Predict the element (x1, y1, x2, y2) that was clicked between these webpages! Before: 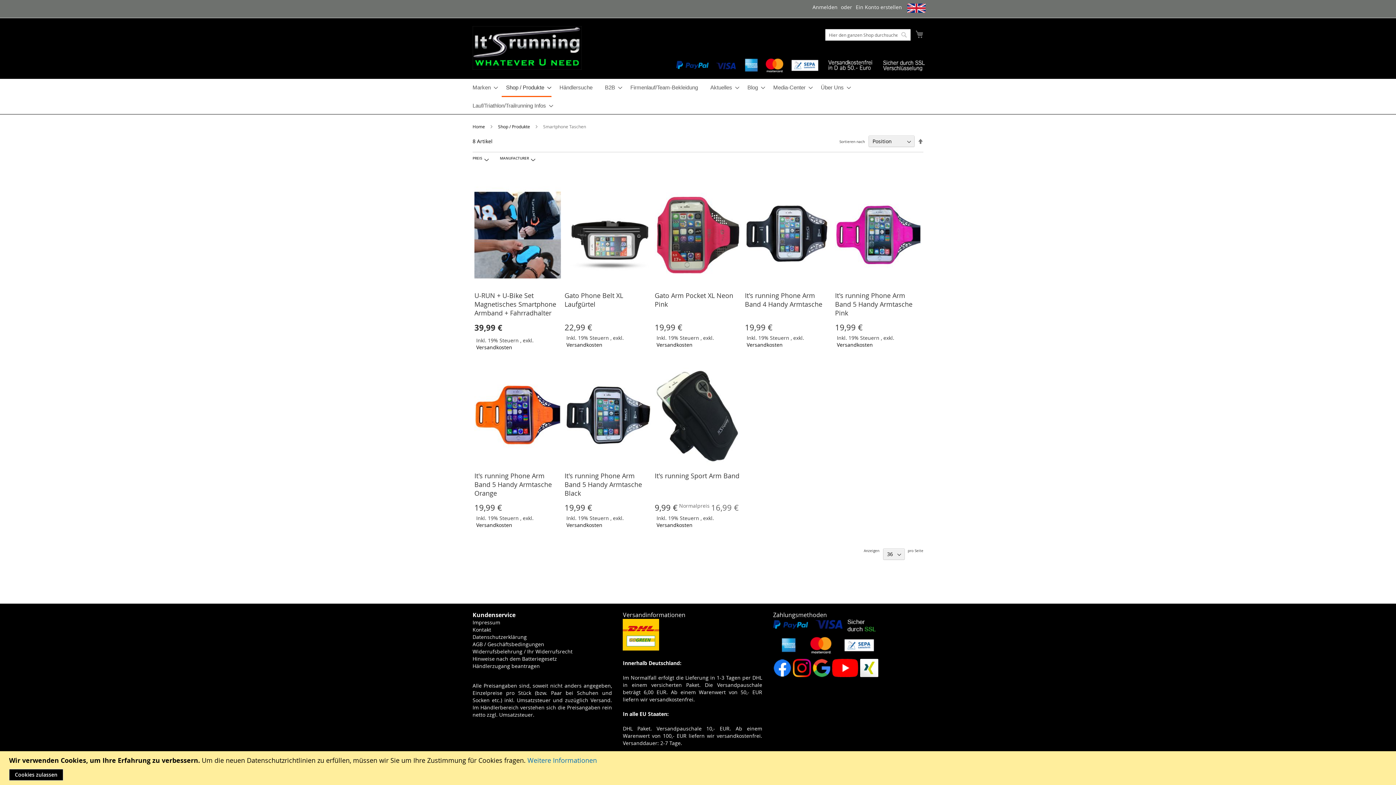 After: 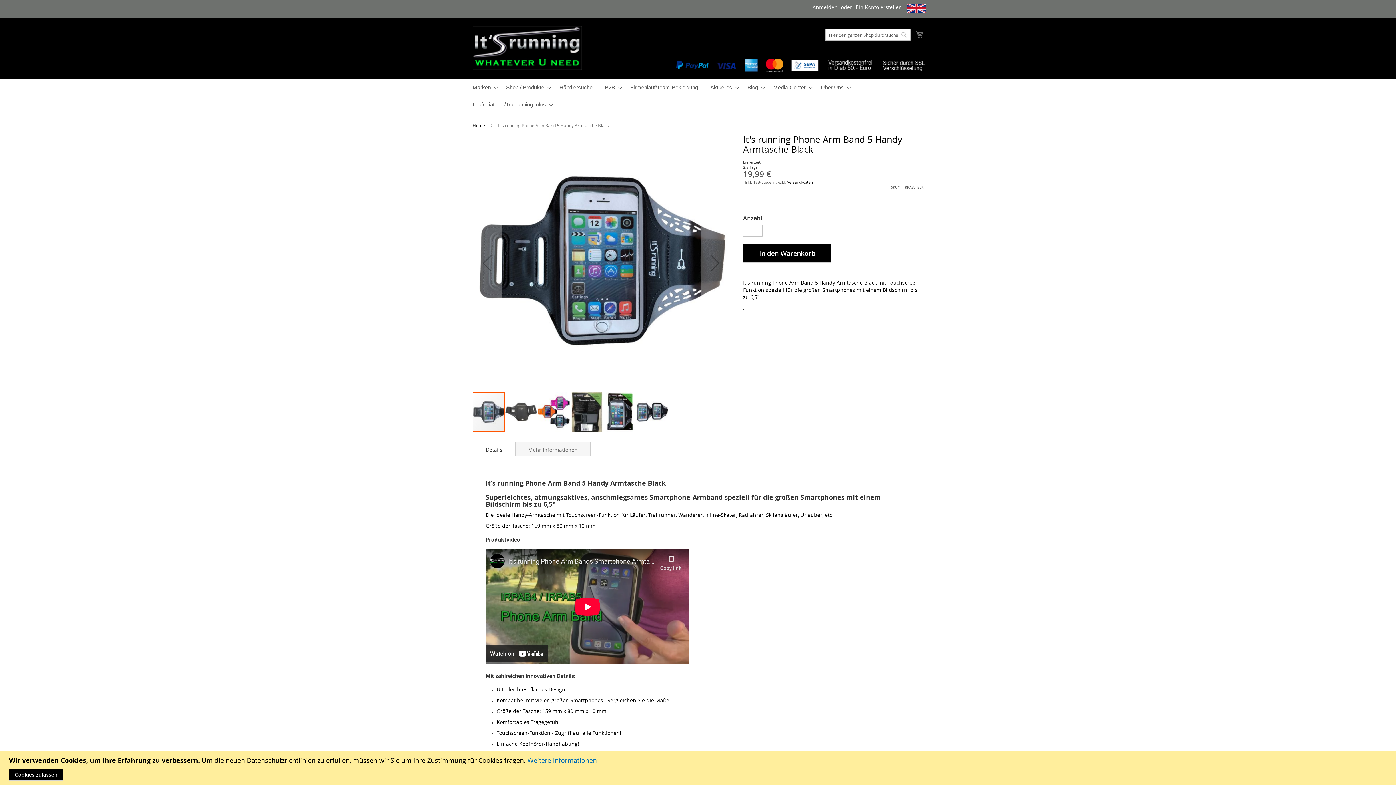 Action: label: It's running Phone Arm Band 5 Handy Armtasche Black bbox: (564, 471, 642, 497)